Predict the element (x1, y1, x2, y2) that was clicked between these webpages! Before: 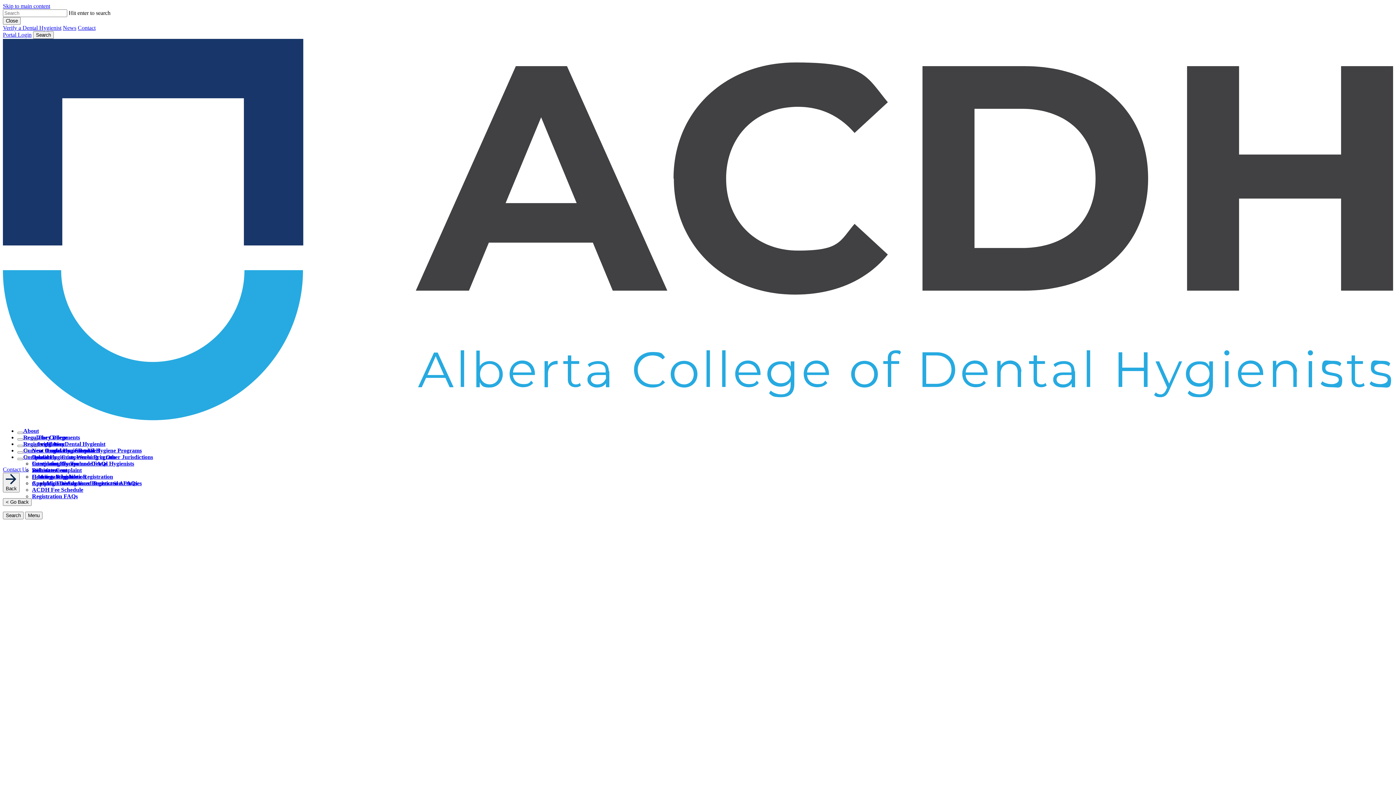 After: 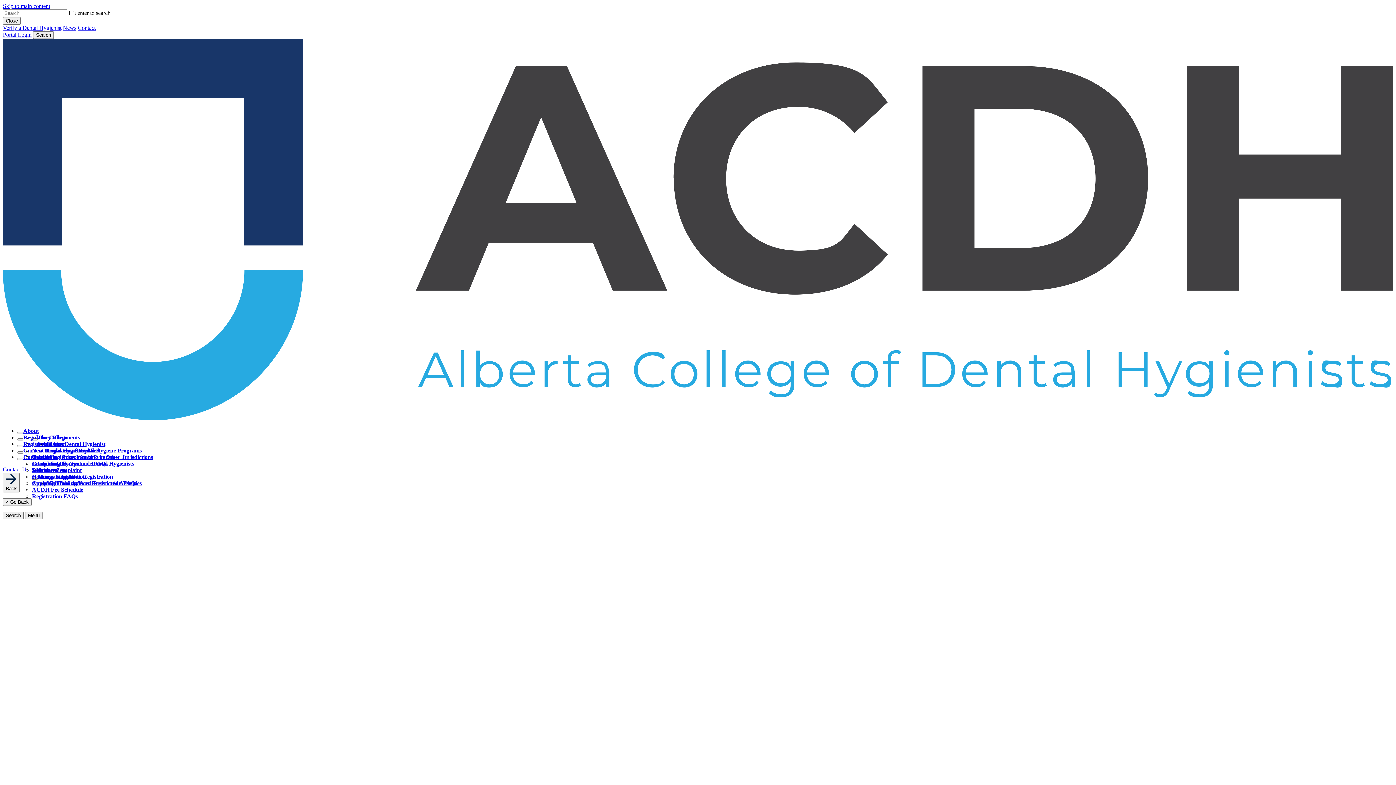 Action: bbox: (62, 24, 76, 30) label: News